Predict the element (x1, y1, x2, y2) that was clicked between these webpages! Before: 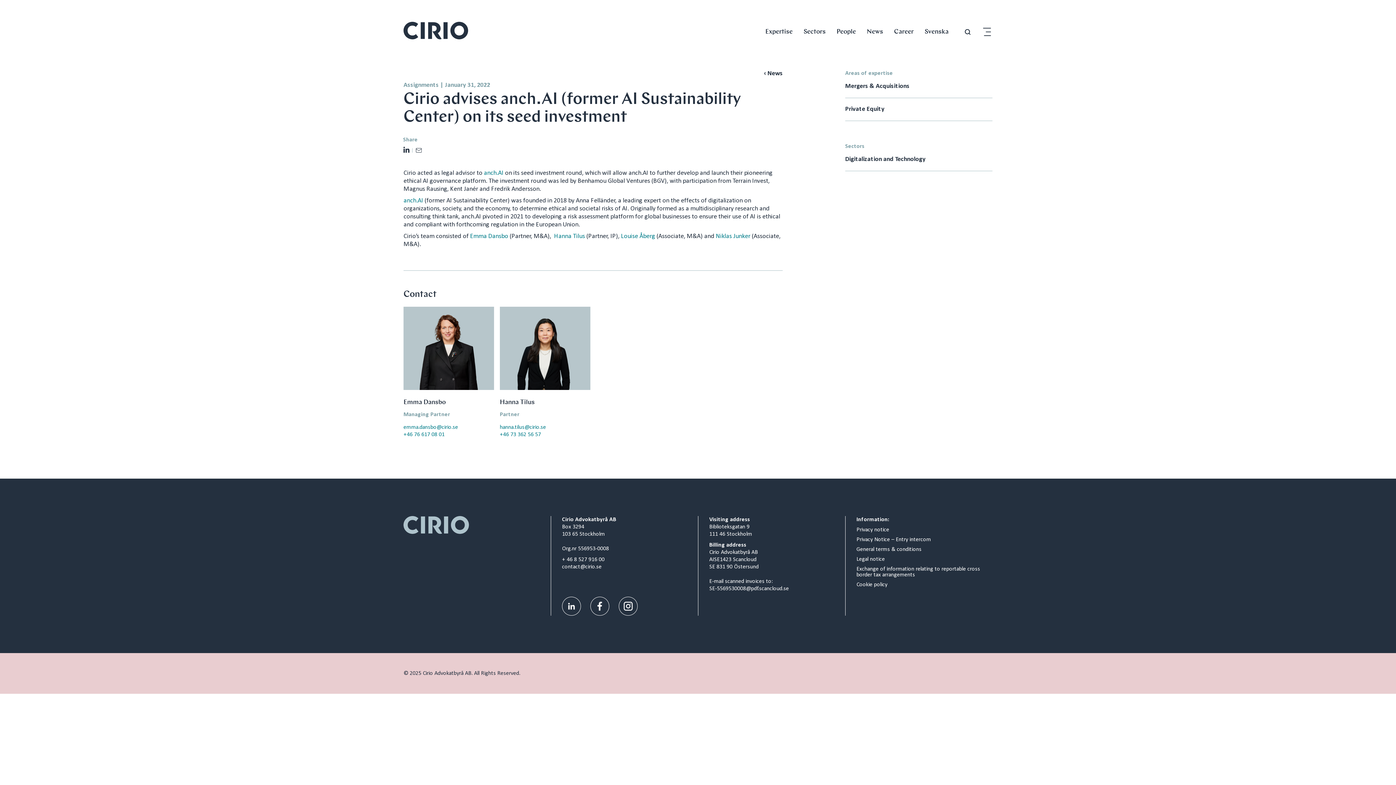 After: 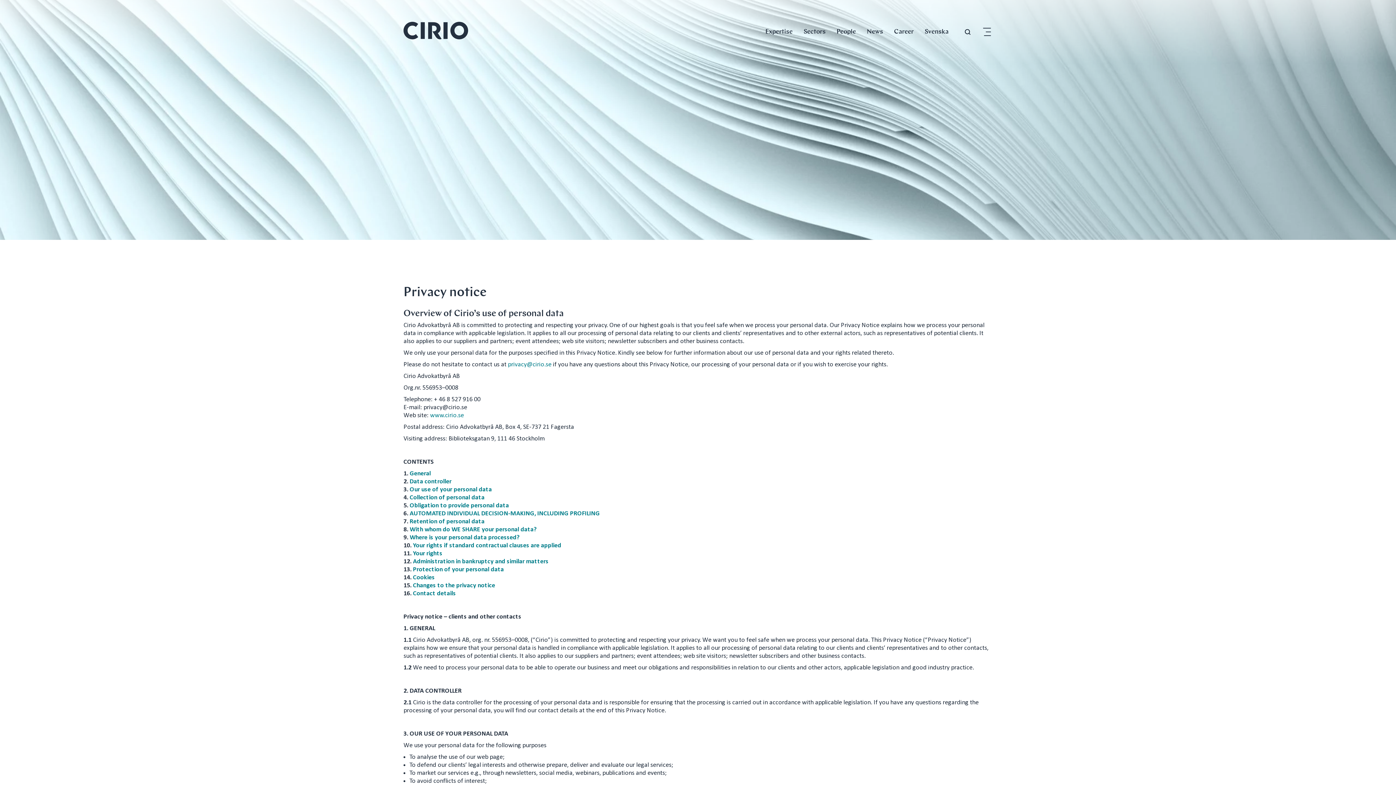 Action: bbox: (856, 527, 992, 536) label: Privacy notice